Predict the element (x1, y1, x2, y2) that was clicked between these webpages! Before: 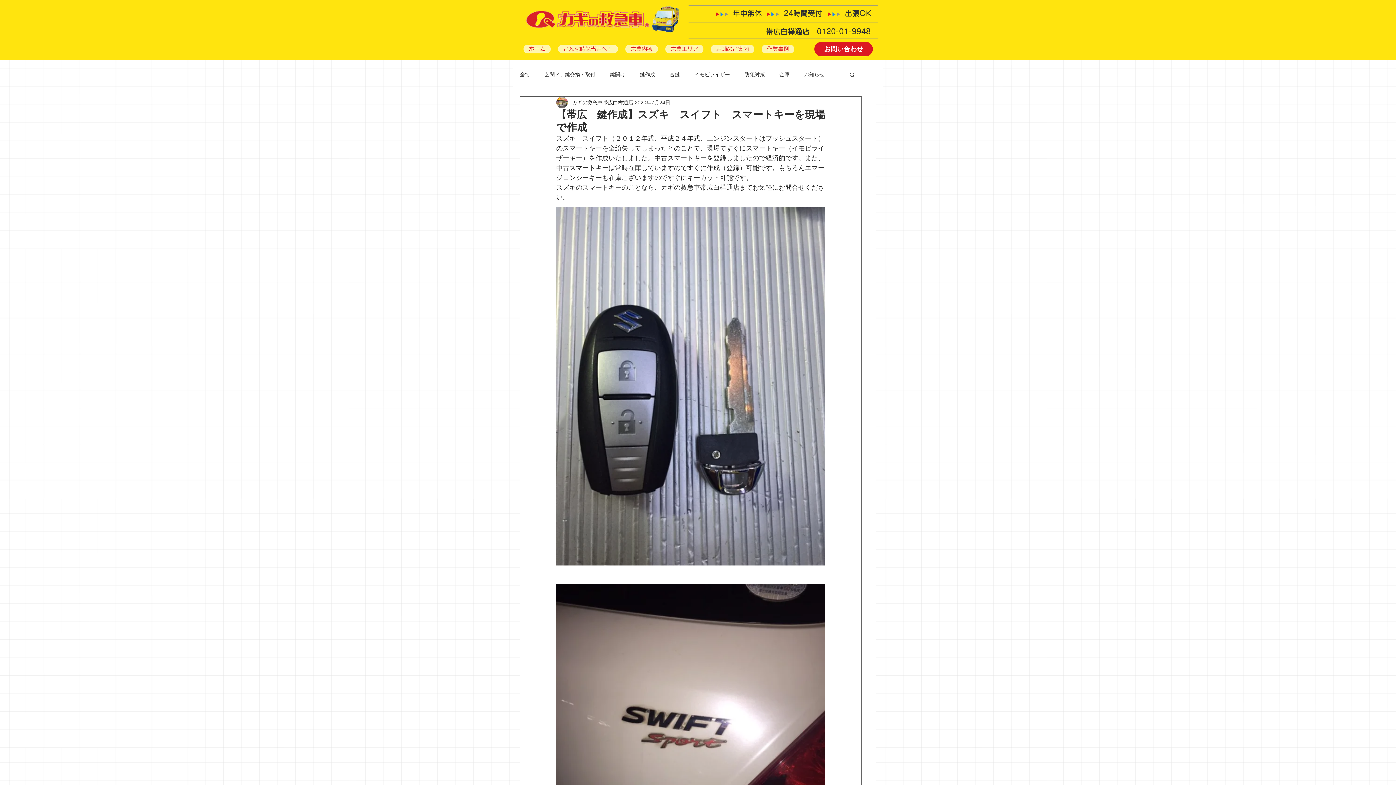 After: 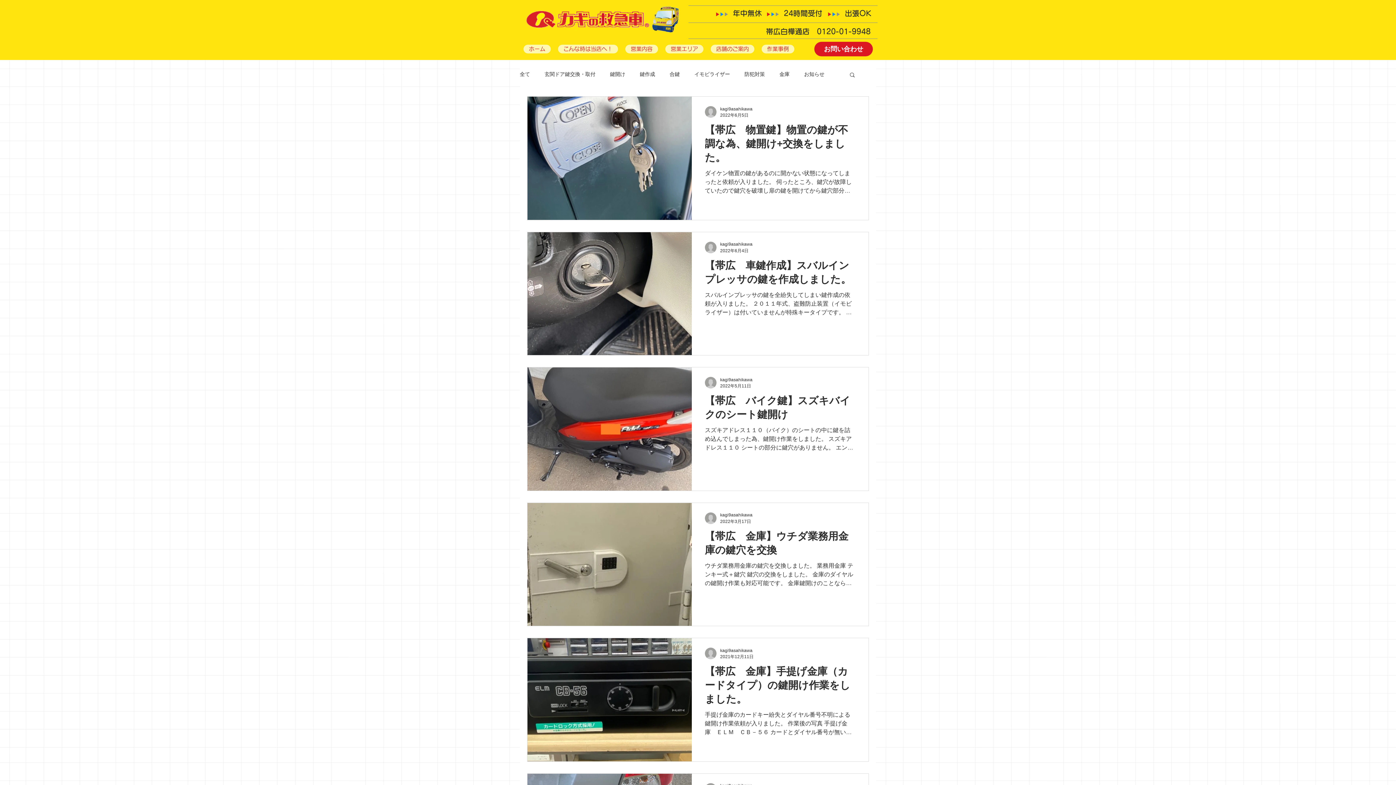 Action: label: 鍵開け bbox: (610, 71, 625, 77)